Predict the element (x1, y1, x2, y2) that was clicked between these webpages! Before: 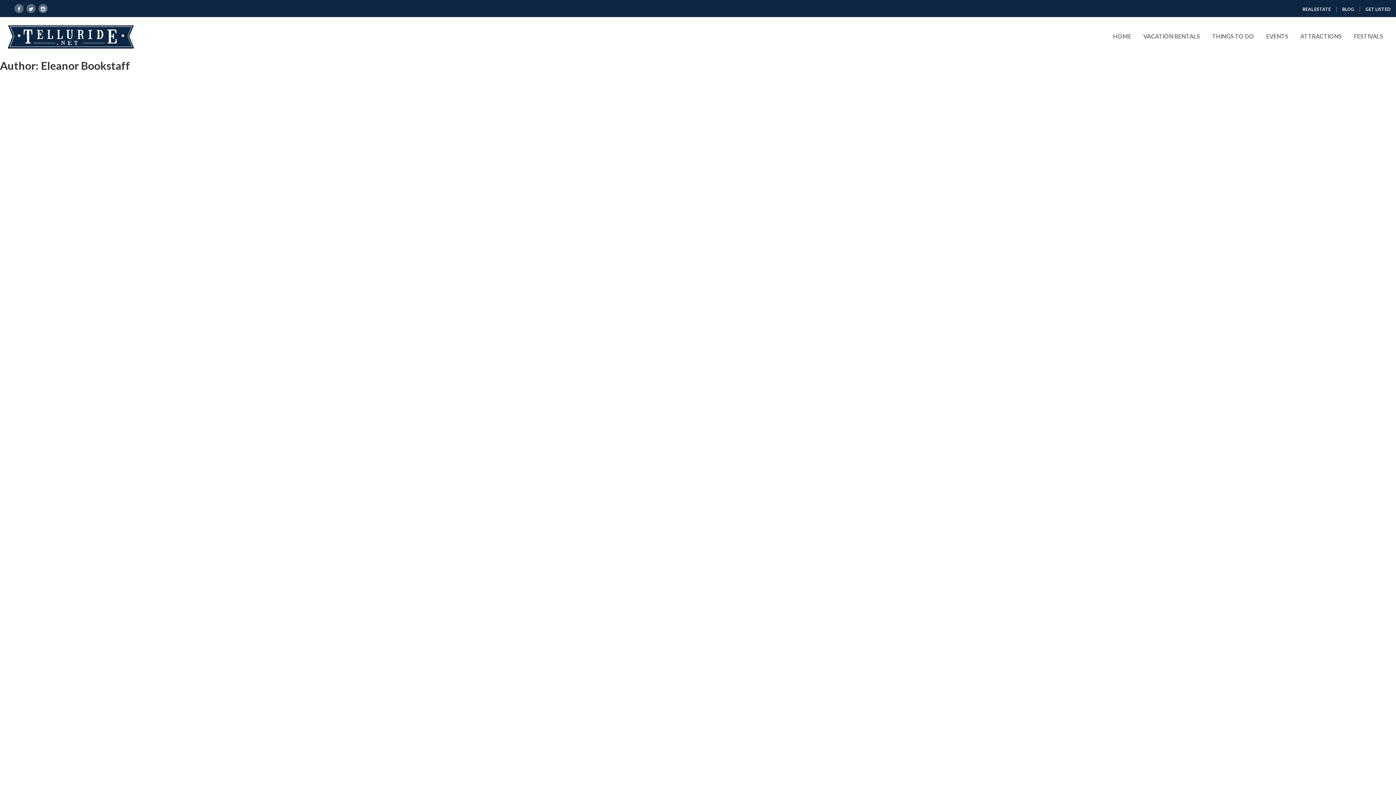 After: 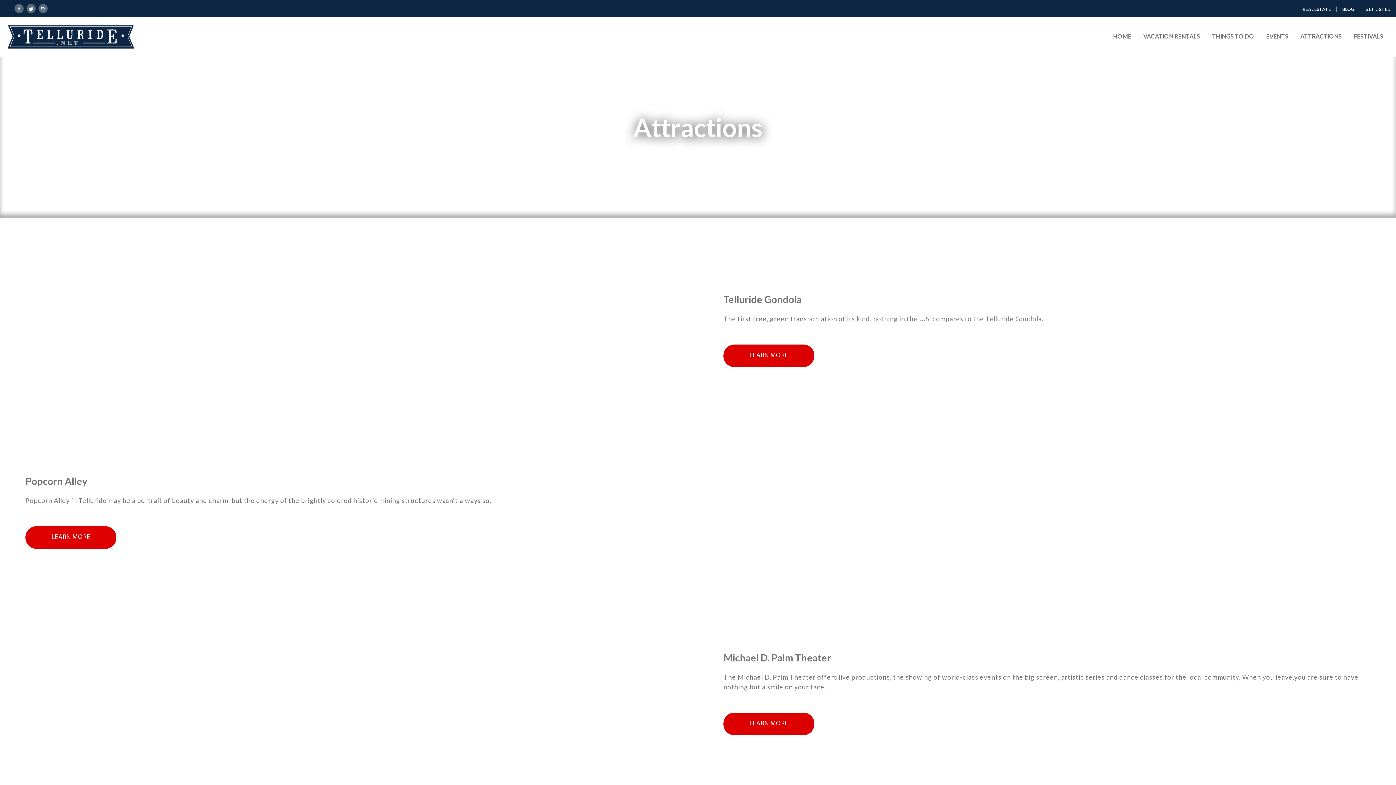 Action: bbox: (1300, 32, 1342, 39) label: ATTRACTIONS